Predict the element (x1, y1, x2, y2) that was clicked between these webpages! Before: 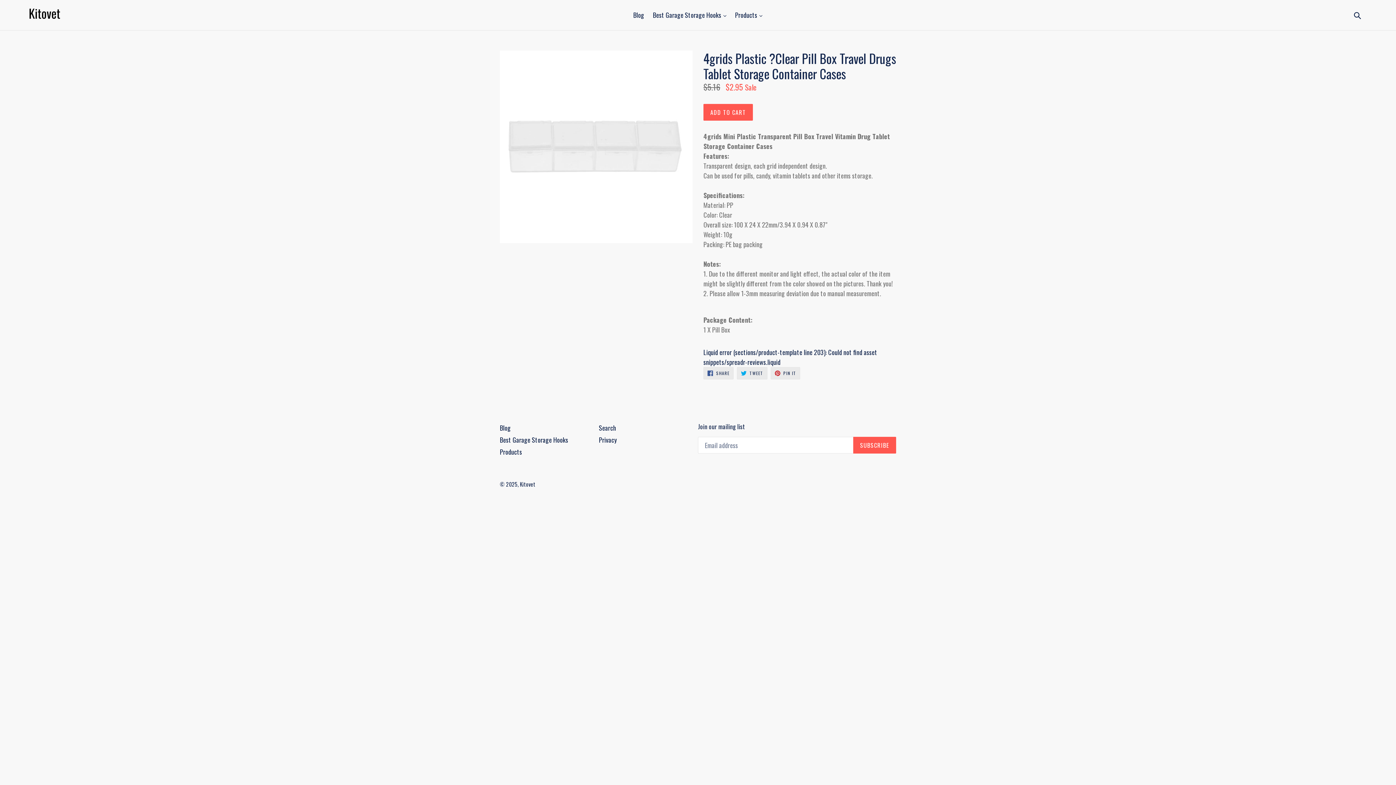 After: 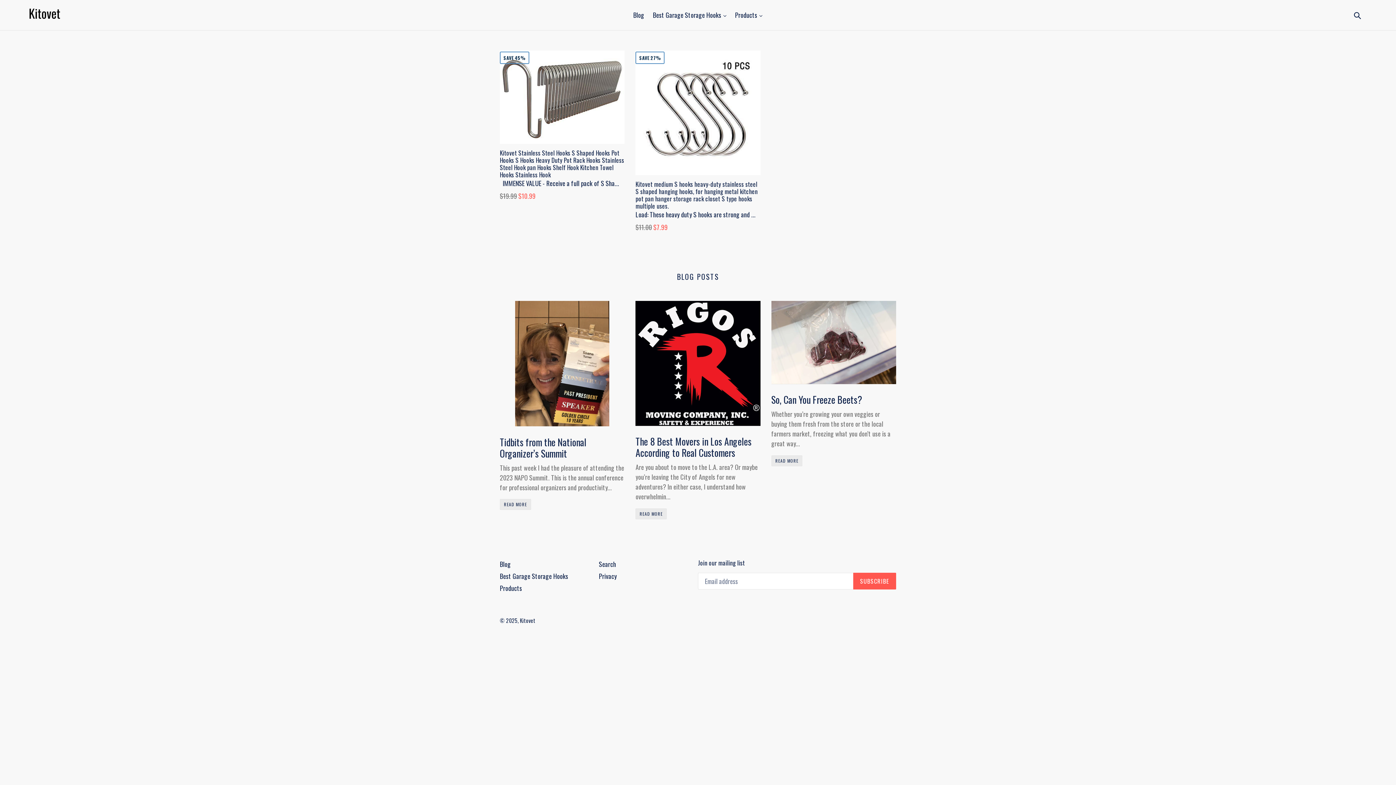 Action: bbox: (20, 7, 358, 22)